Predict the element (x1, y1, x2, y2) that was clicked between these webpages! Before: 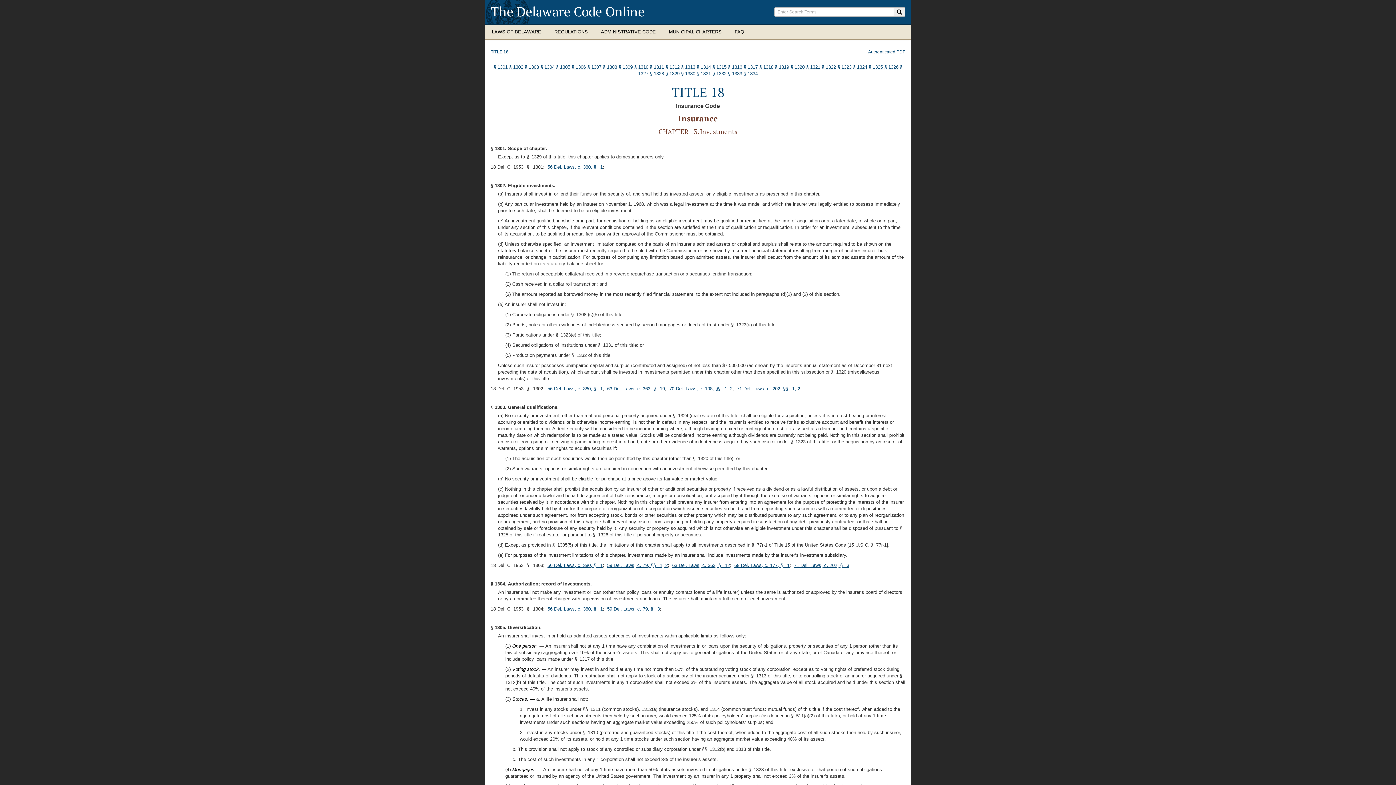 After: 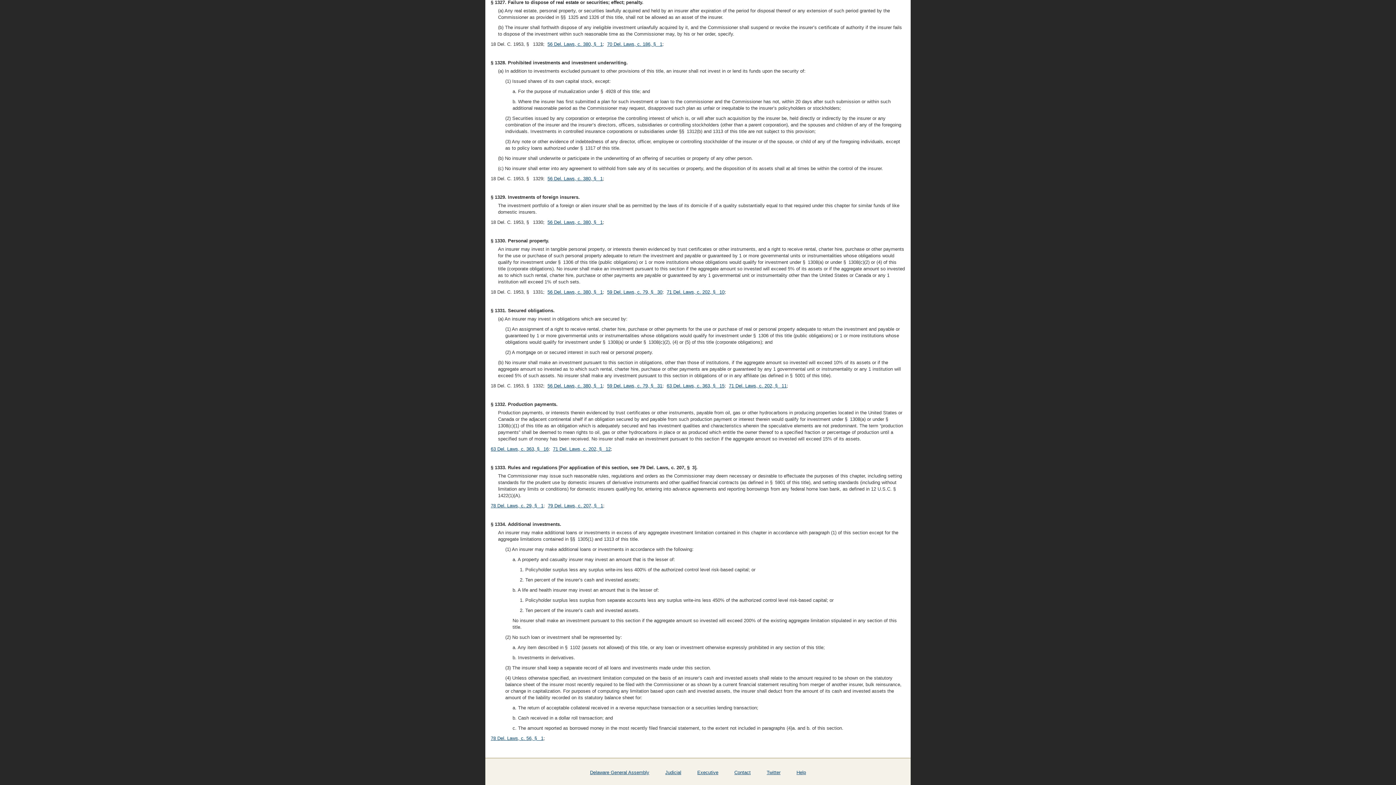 Action: bbox: (650, 70, 664, 76) label: § 1328